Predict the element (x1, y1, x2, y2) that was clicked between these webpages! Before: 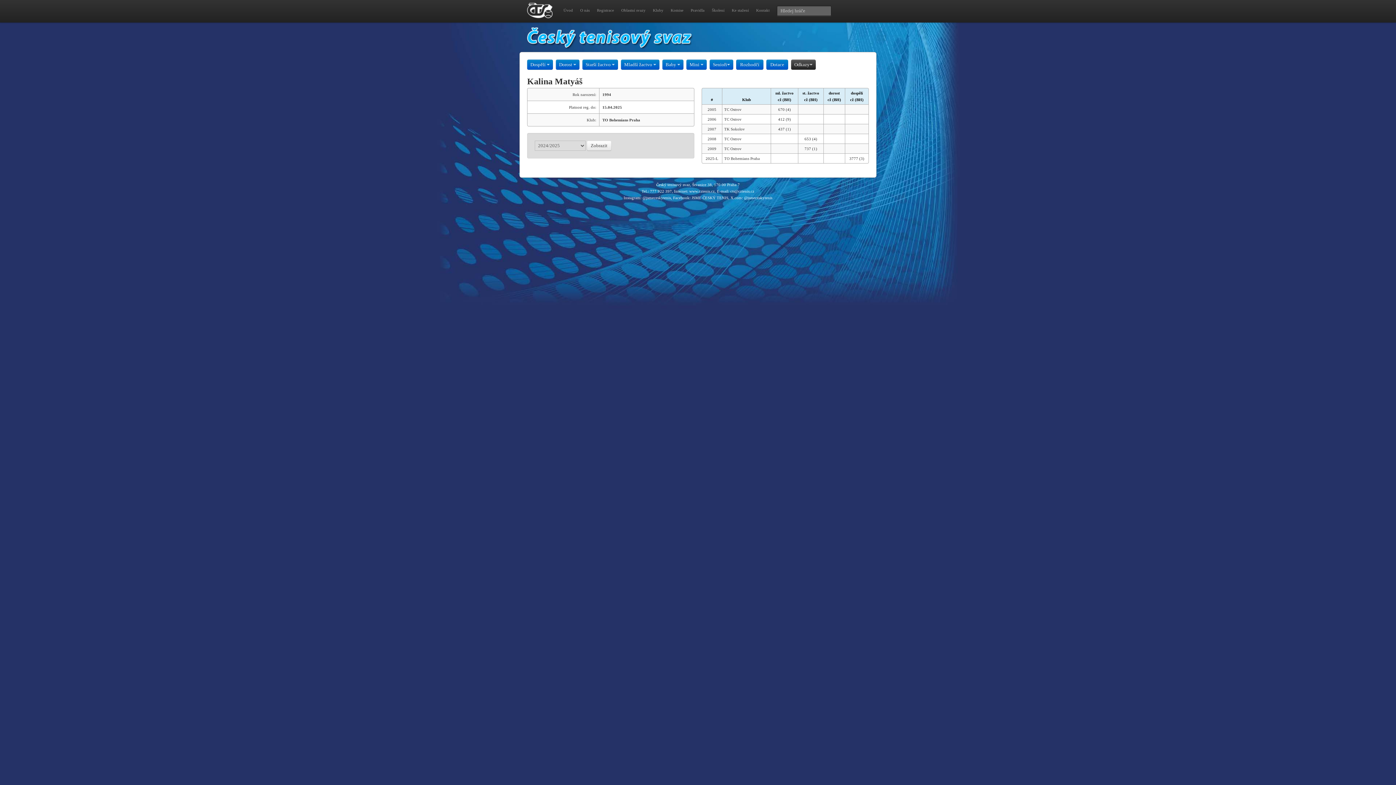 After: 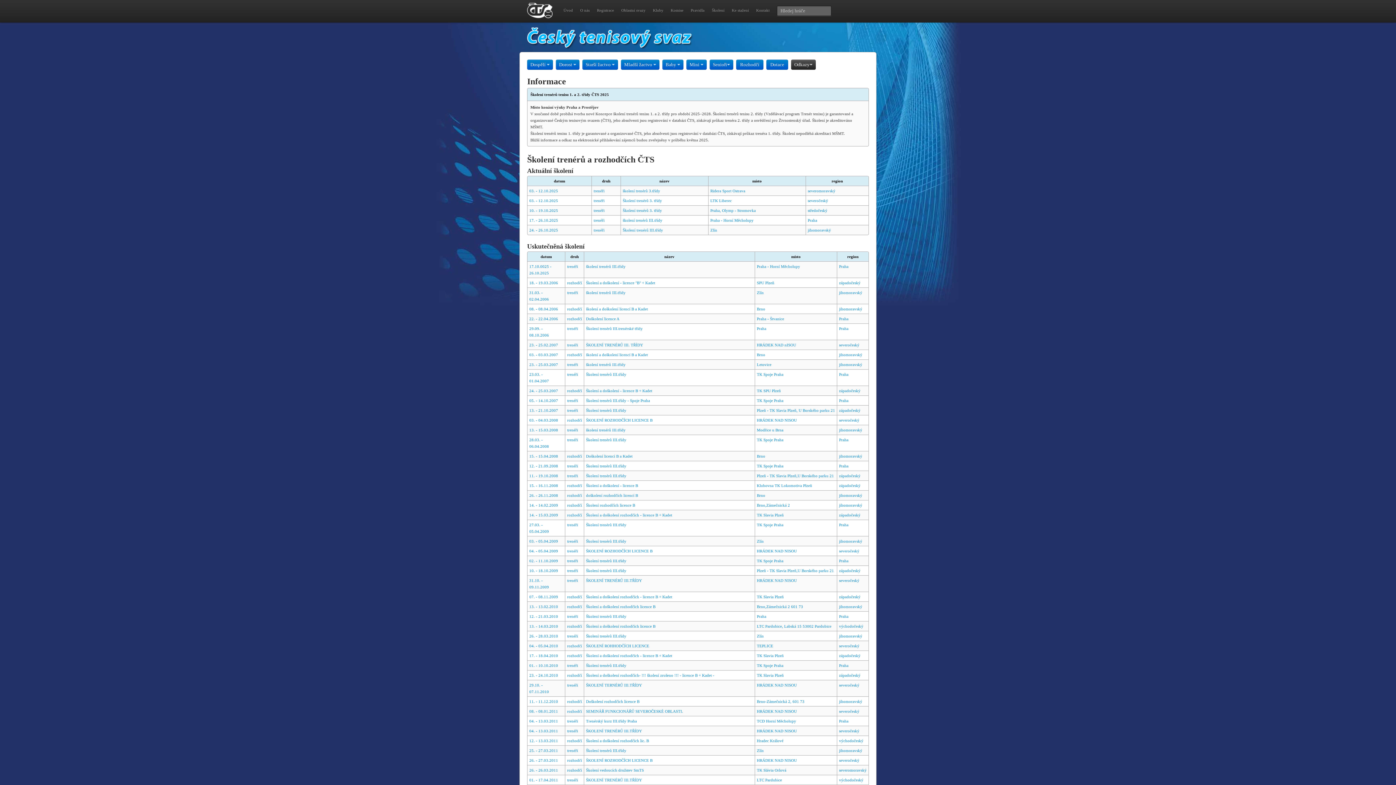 Action: bbox: (708, 3, 728, 17) label: Školení